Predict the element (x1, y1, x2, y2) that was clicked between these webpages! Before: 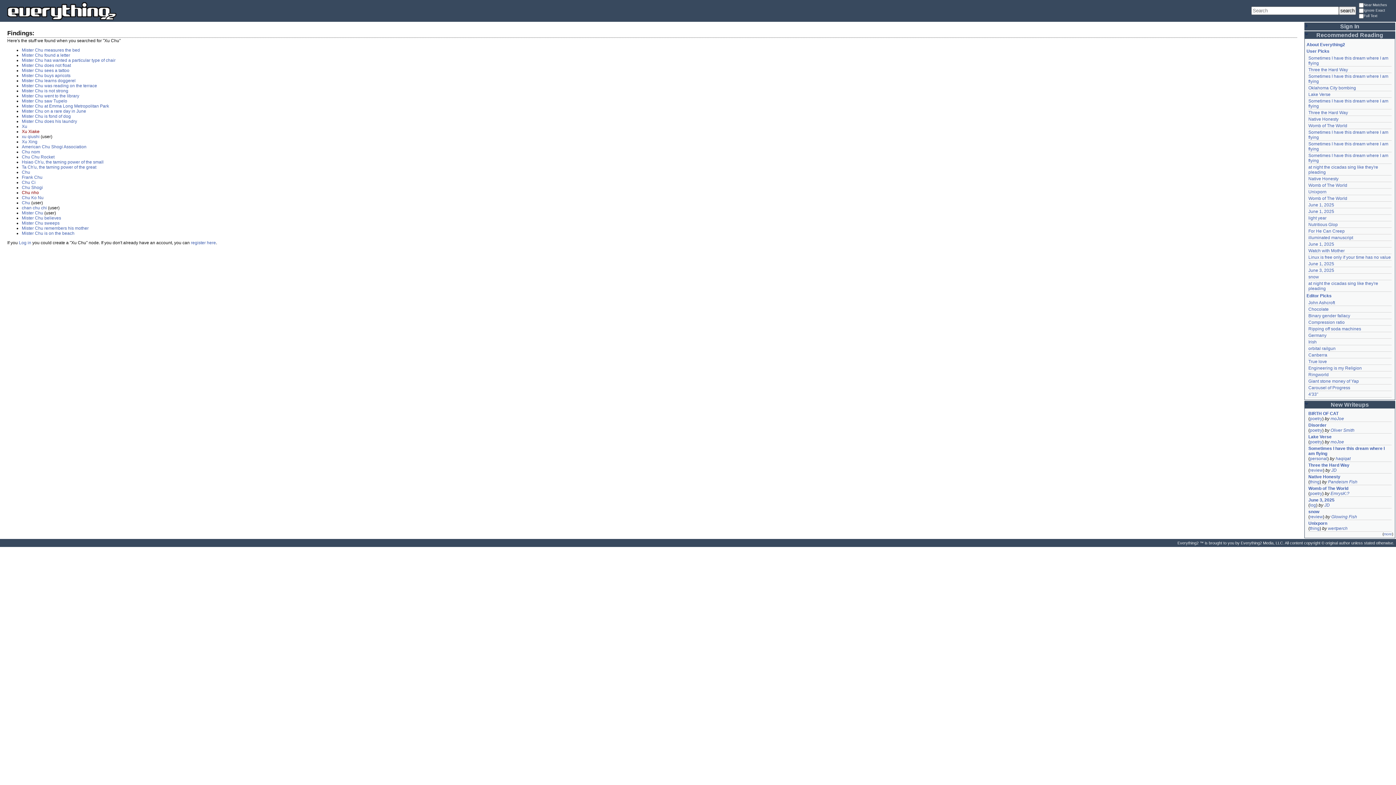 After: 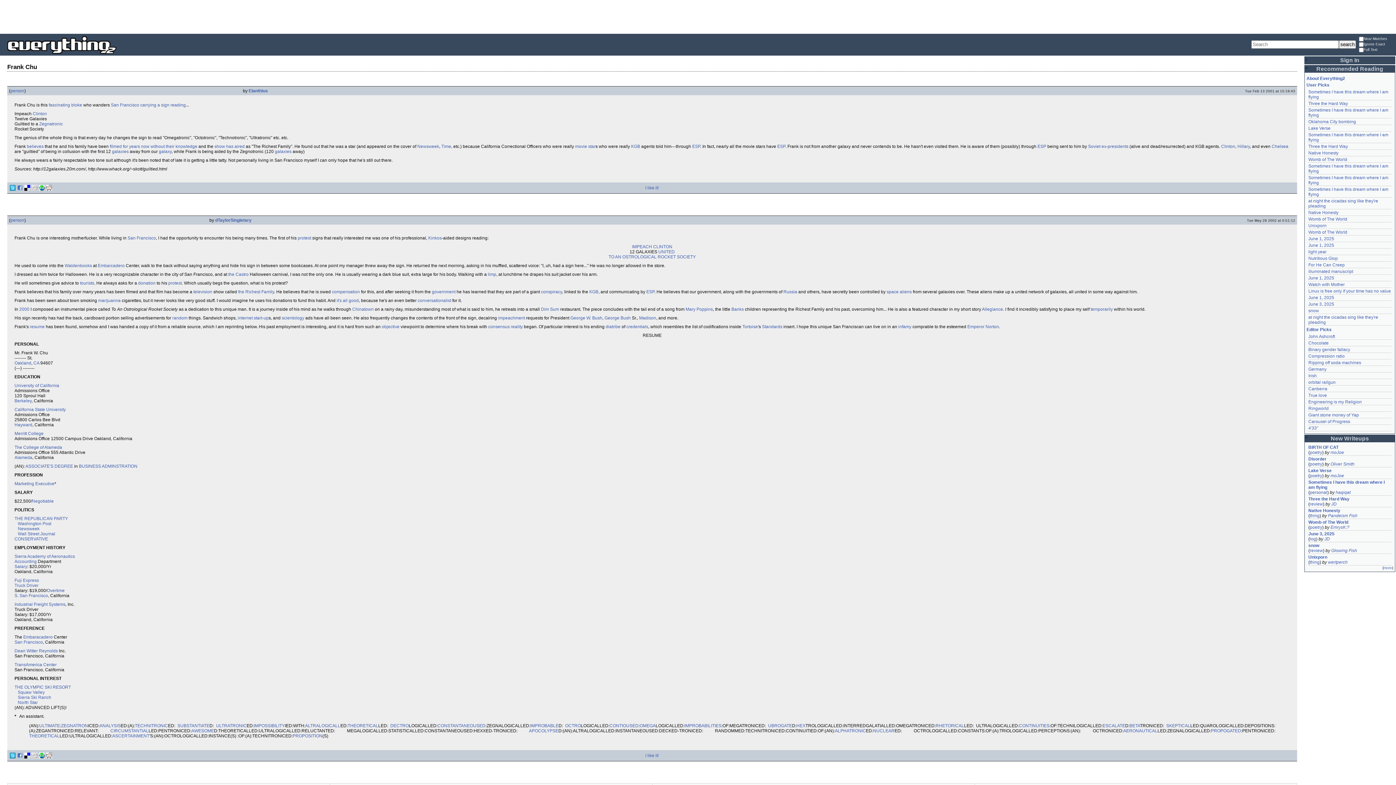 Action: bbox: (21, 174, 42, 180) label: Frank Chu